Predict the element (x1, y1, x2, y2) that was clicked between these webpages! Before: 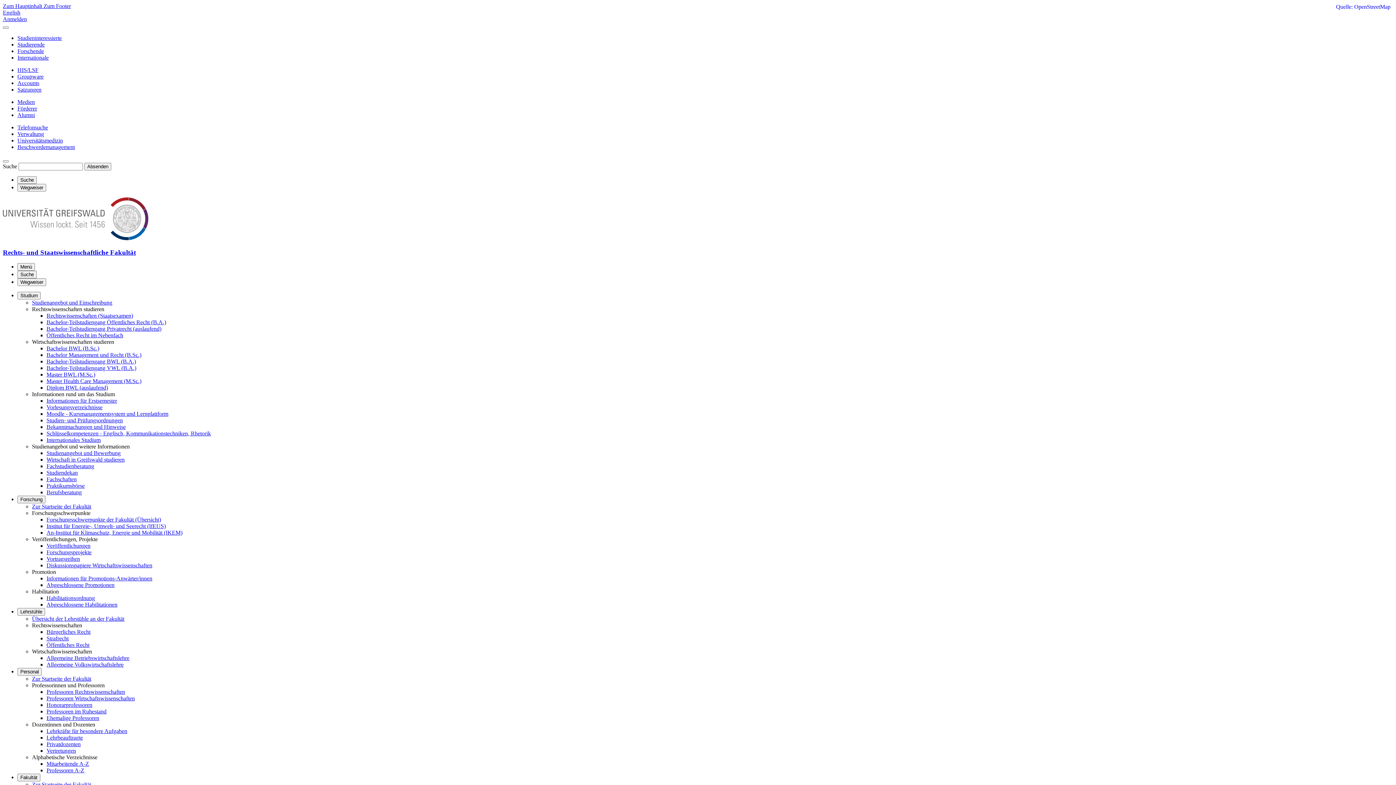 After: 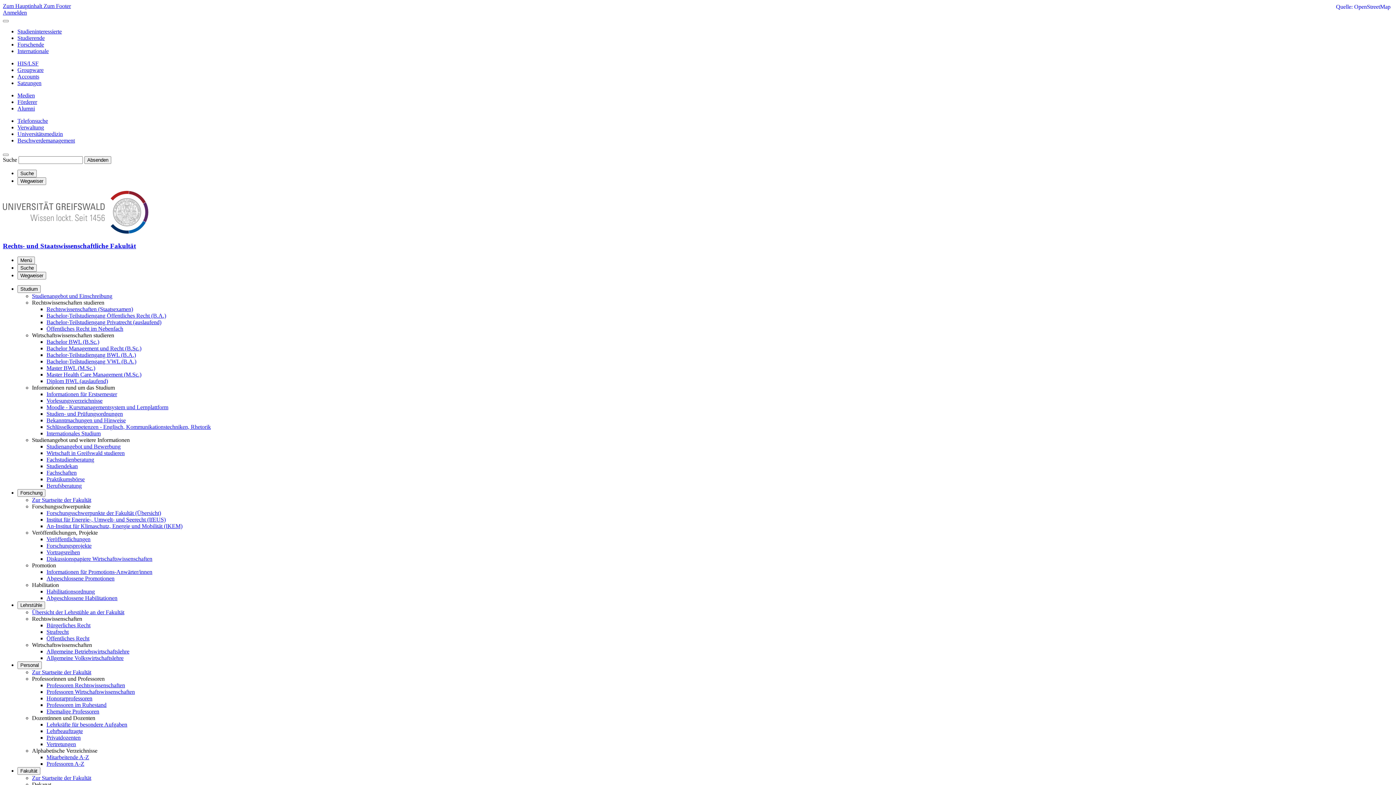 Action: label: Mitarbeitende A-Z bbox: (46, 761, 89, 767)